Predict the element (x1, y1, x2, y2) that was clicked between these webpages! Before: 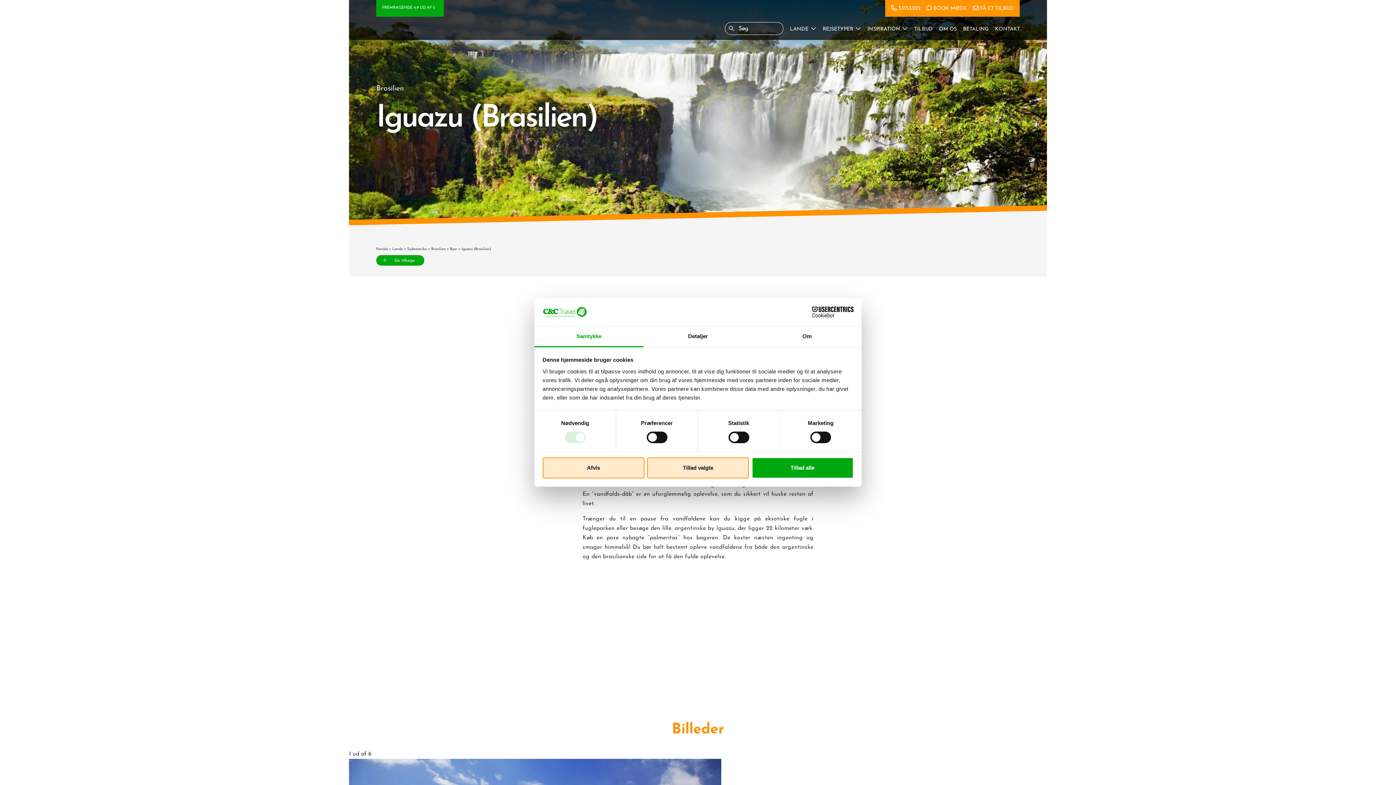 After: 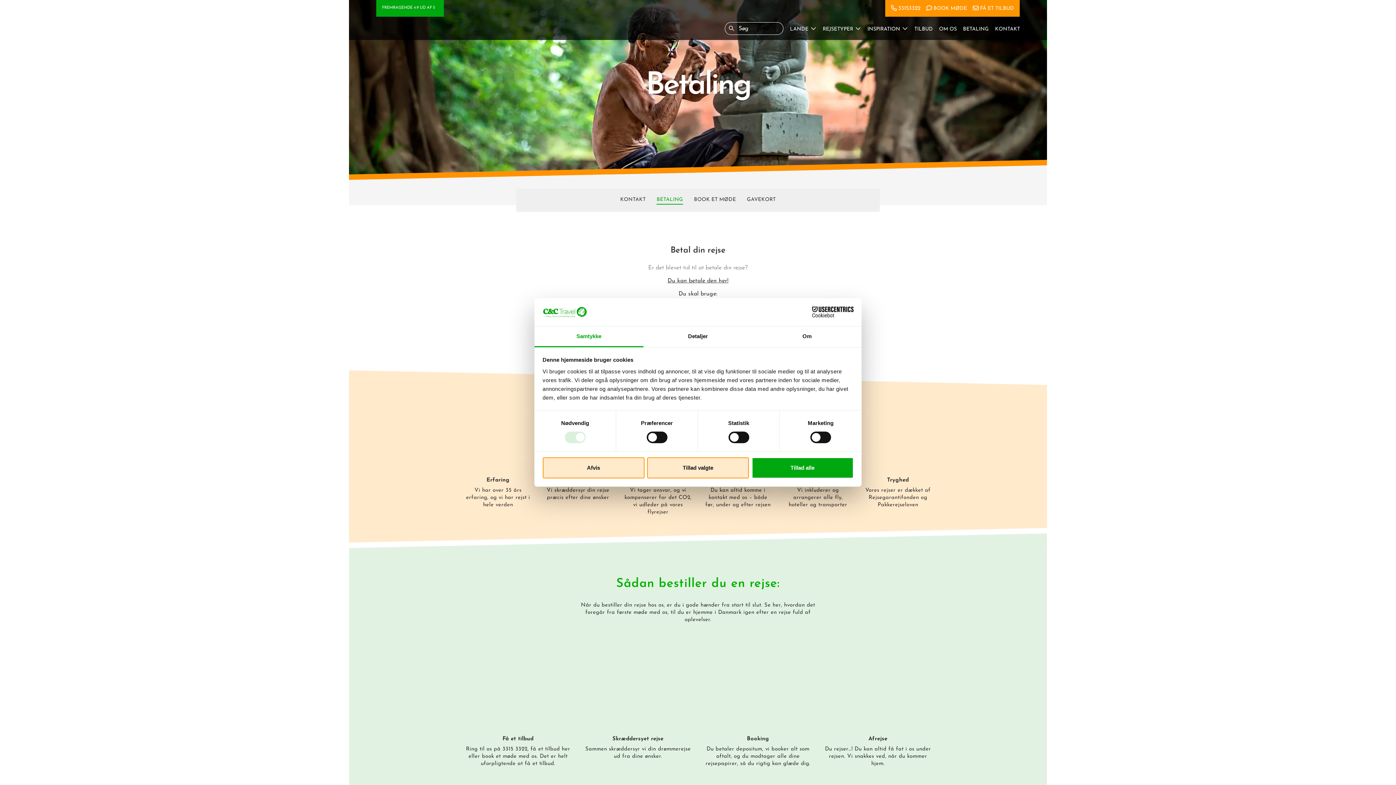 Action: label: BETALING bbox: (961, 21, 990, 34)